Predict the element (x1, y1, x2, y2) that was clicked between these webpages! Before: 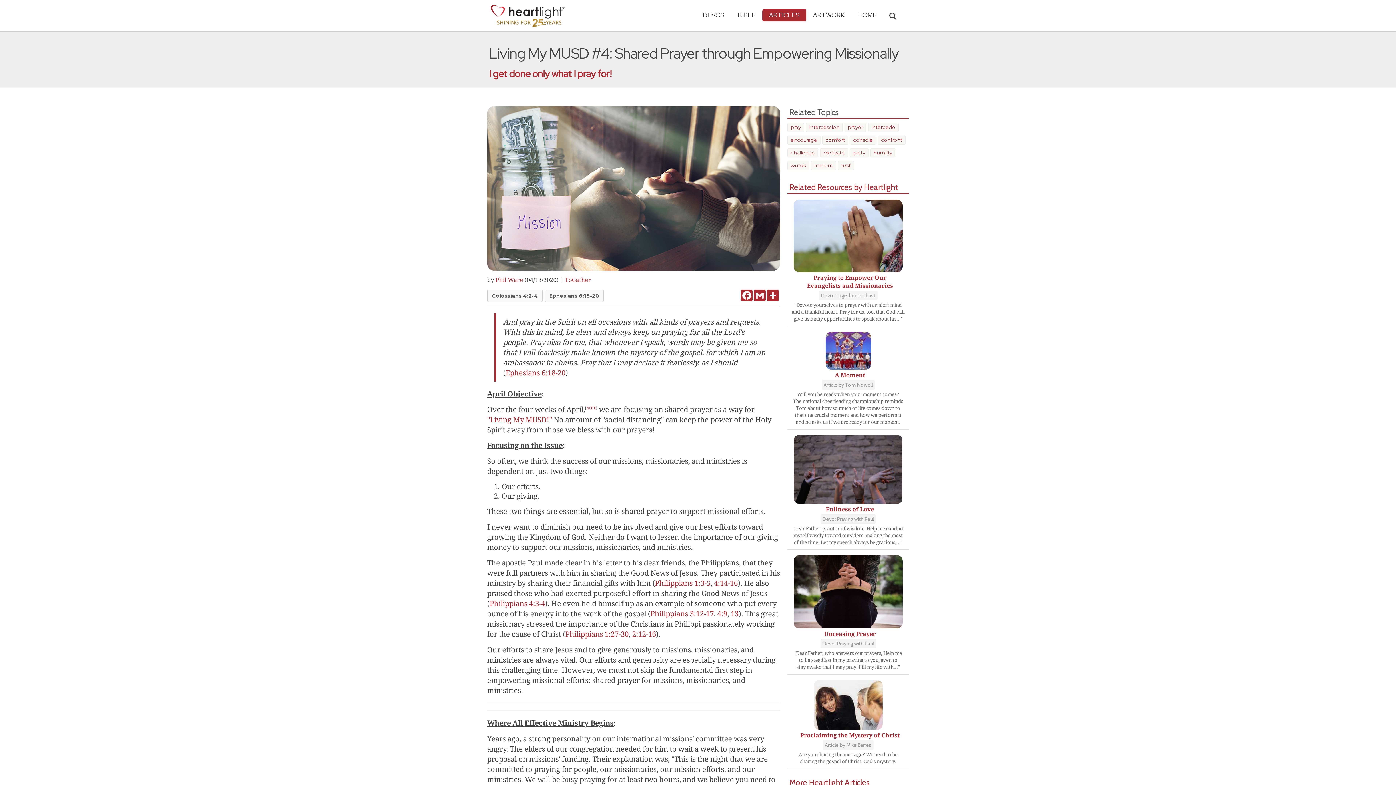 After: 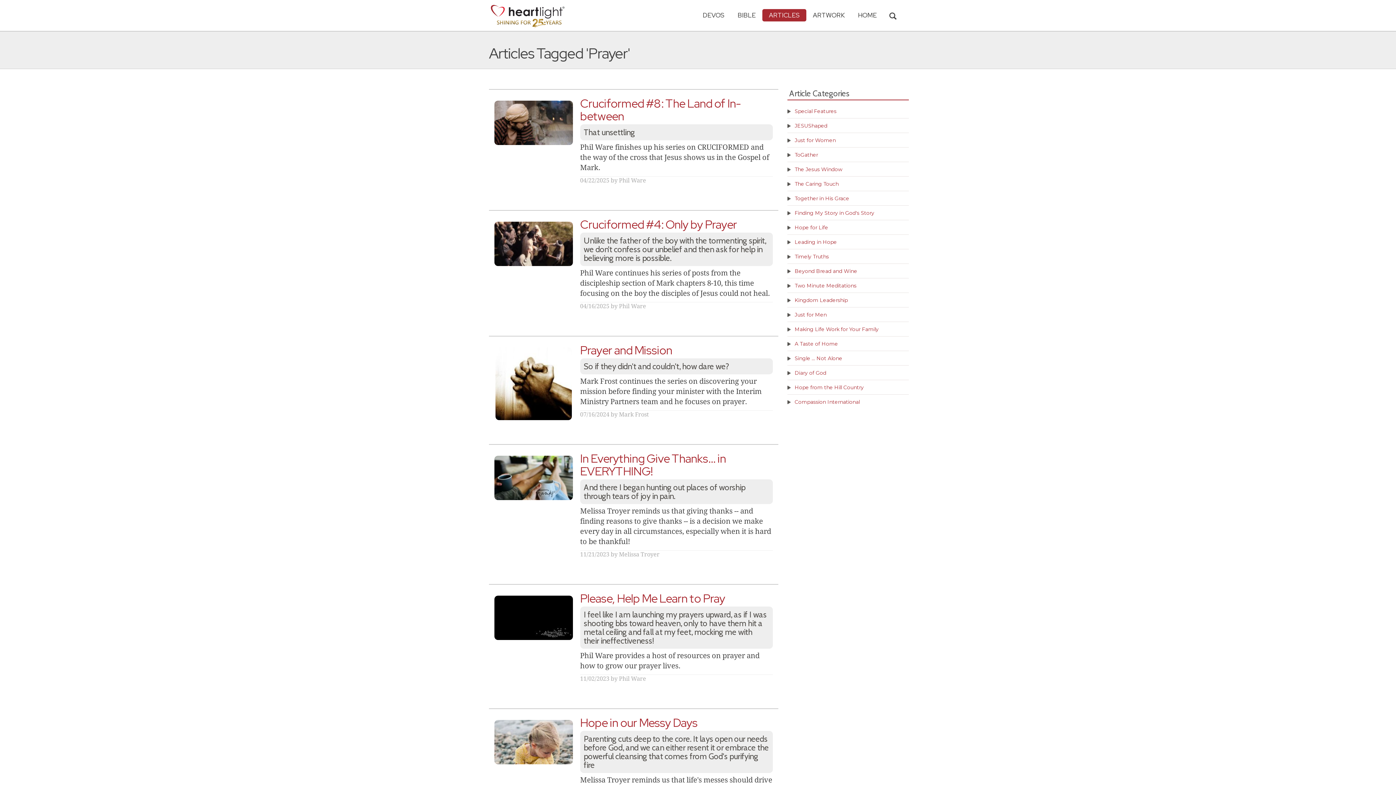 Action: label: prayer bbox: (844, 122, 866, 132)